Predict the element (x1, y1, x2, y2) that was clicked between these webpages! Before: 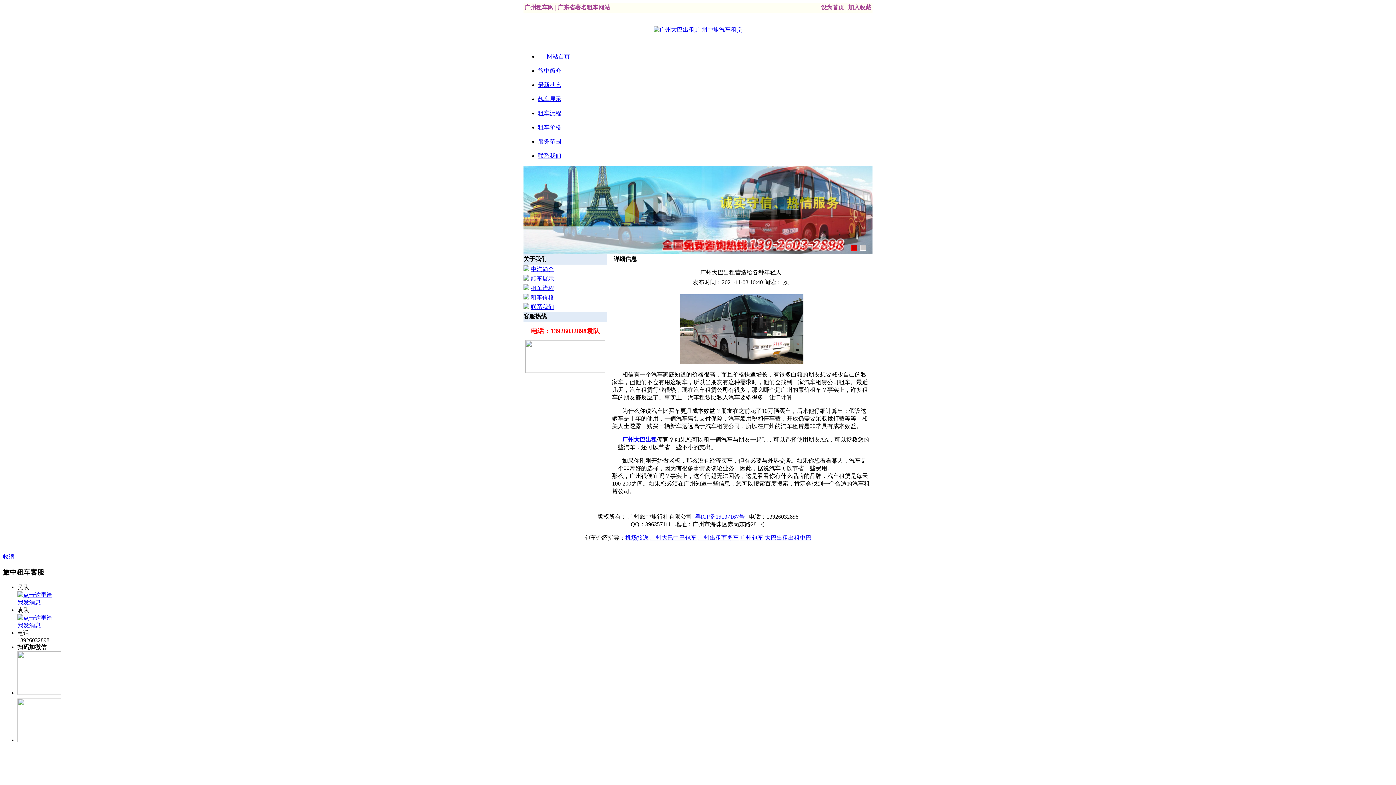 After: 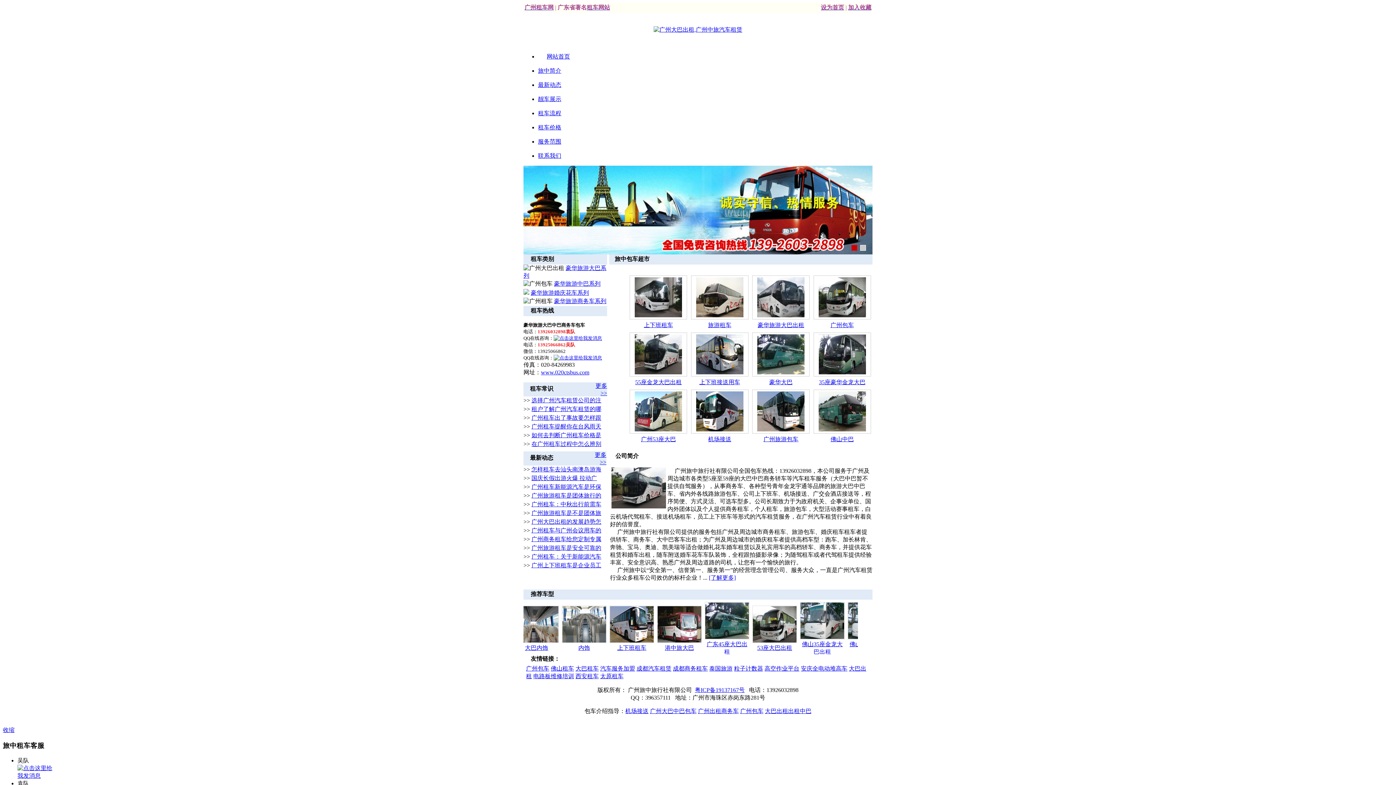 Action: bbox: (625, 534, 648, 541) label: 机场接送